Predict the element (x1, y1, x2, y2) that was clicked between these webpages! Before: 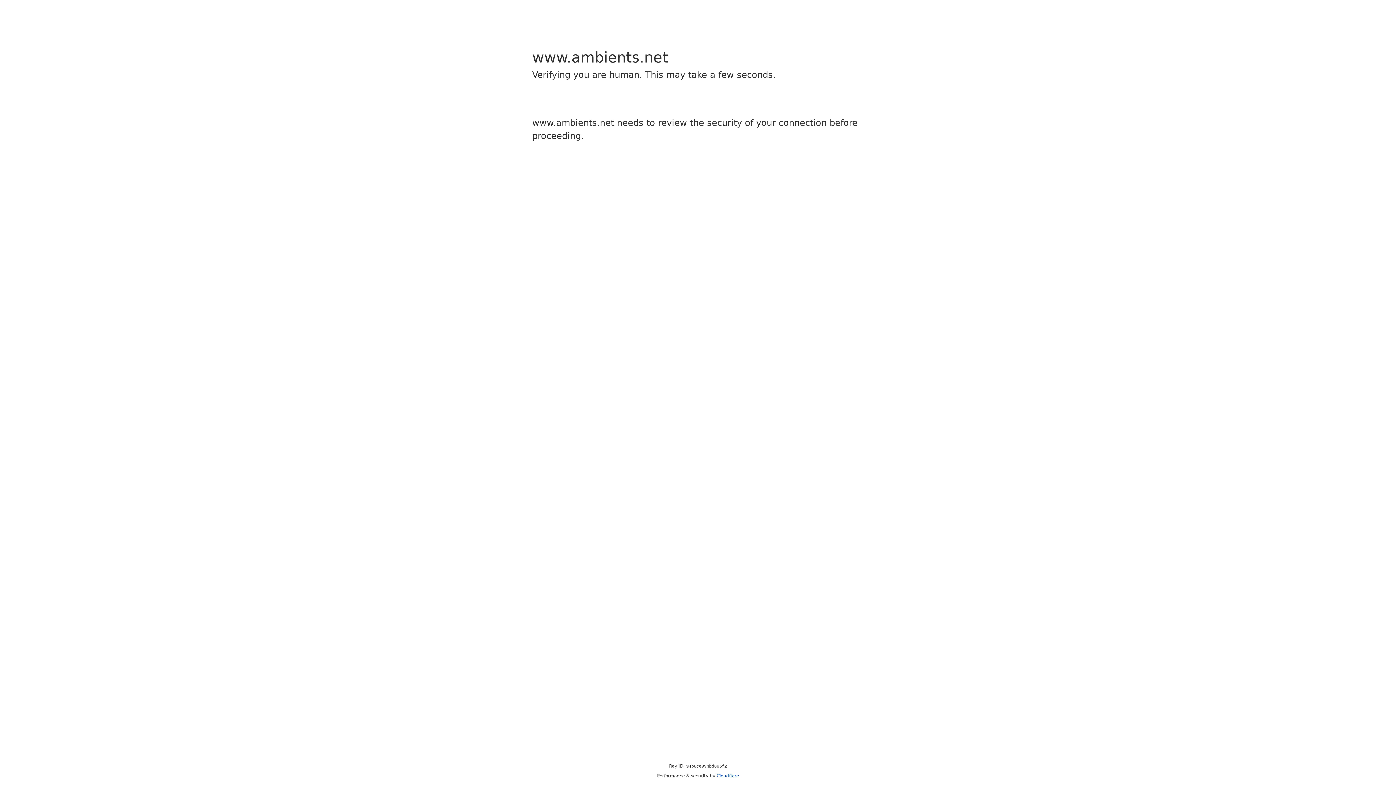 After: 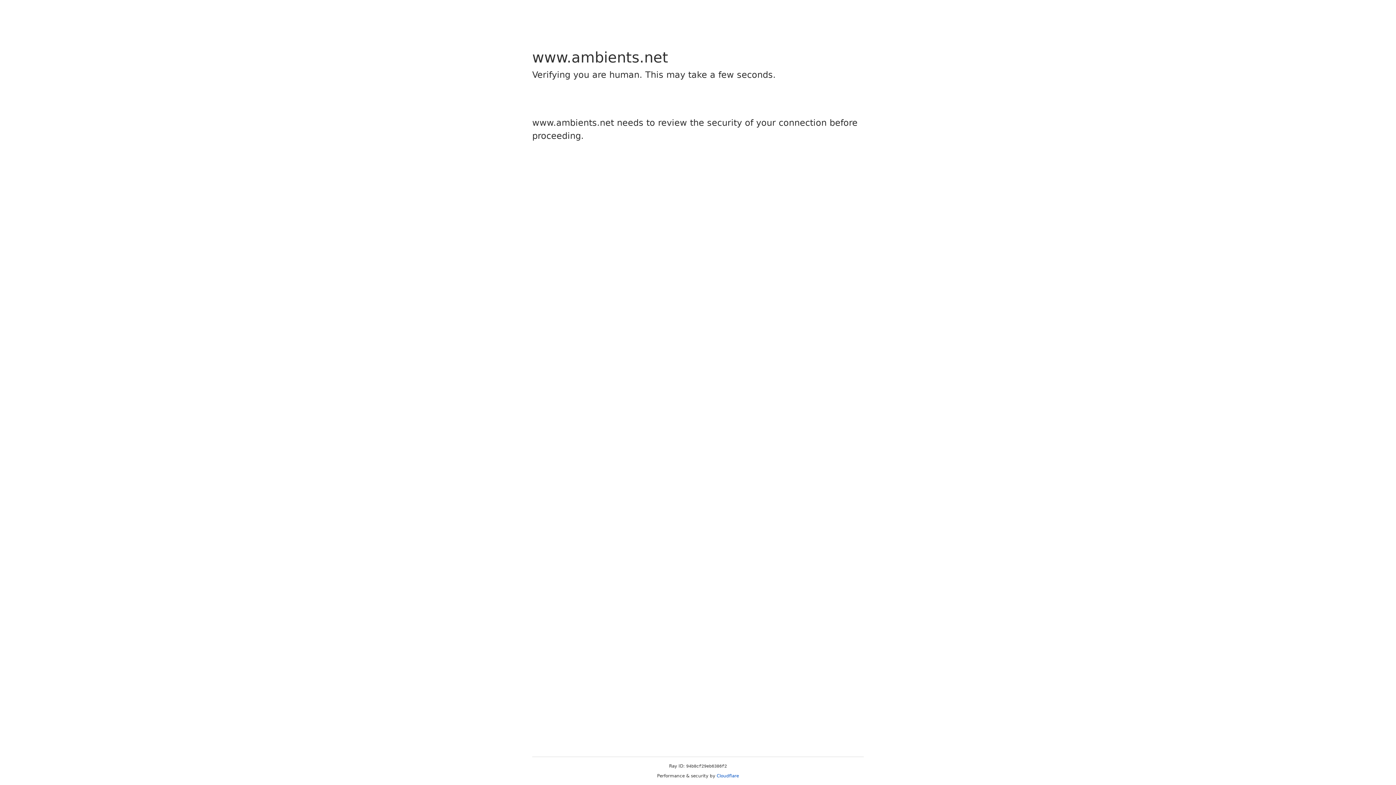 Action: label: Cloudflare bbox: (716, 773, 739, 778)